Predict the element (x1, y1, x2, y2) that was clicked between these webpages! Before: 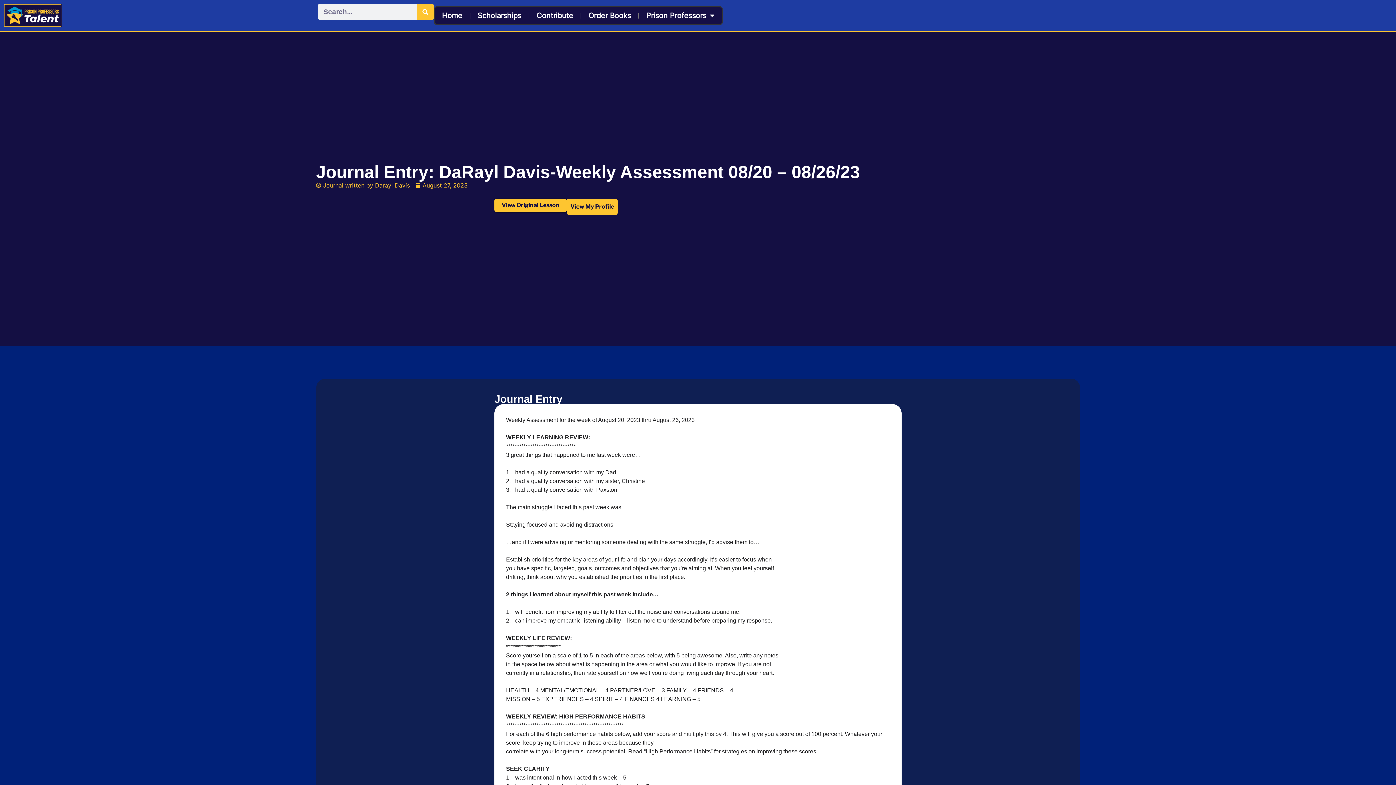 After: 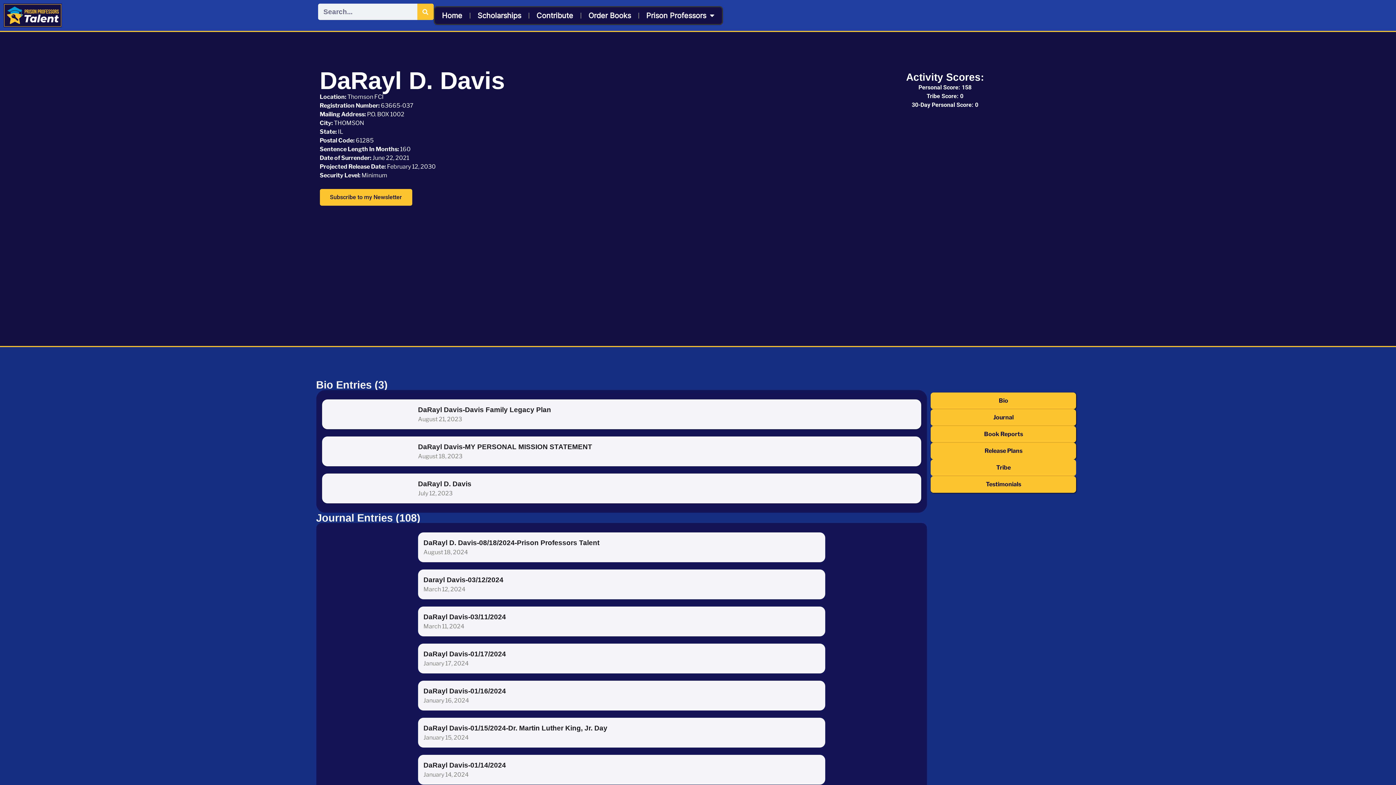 Action: bbox: (566, 198, 617, 214) label: View My Profile